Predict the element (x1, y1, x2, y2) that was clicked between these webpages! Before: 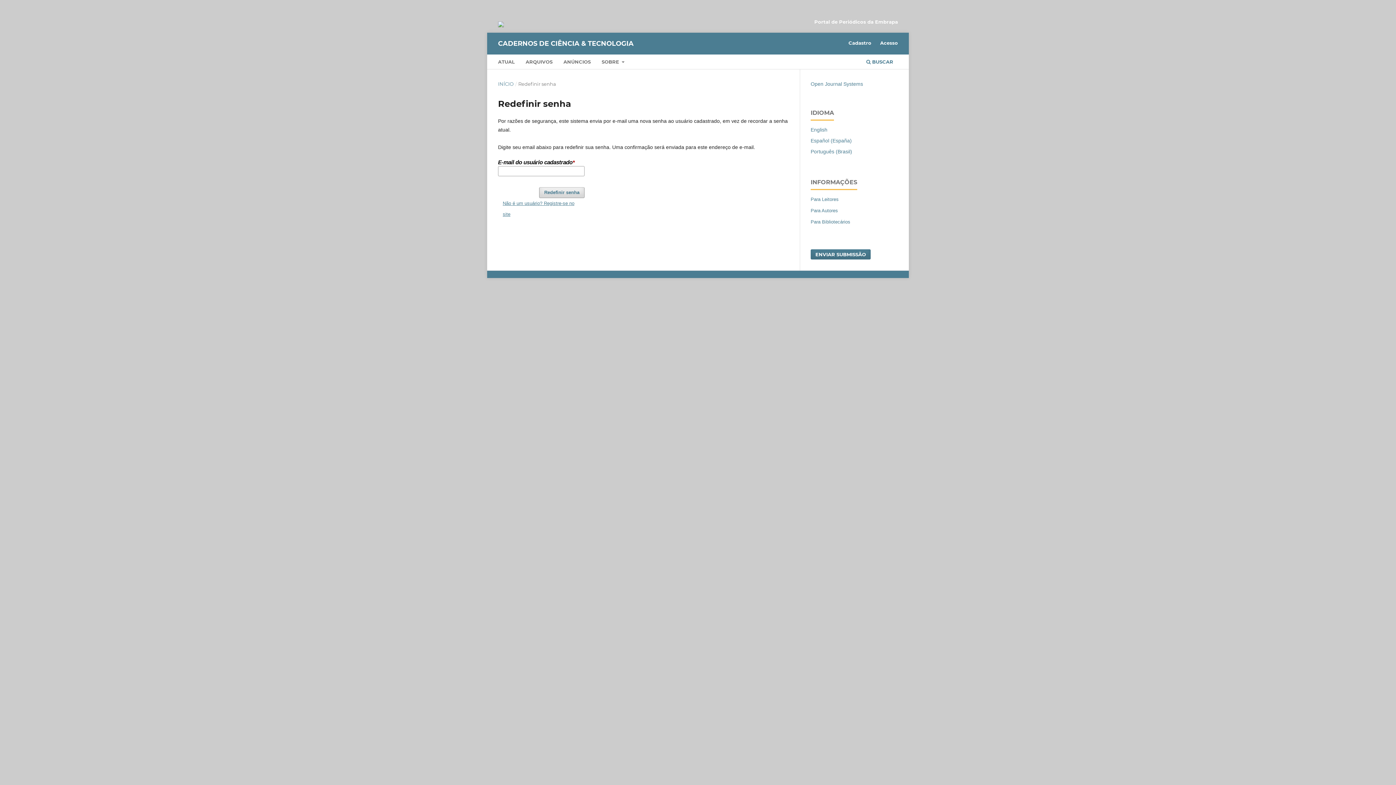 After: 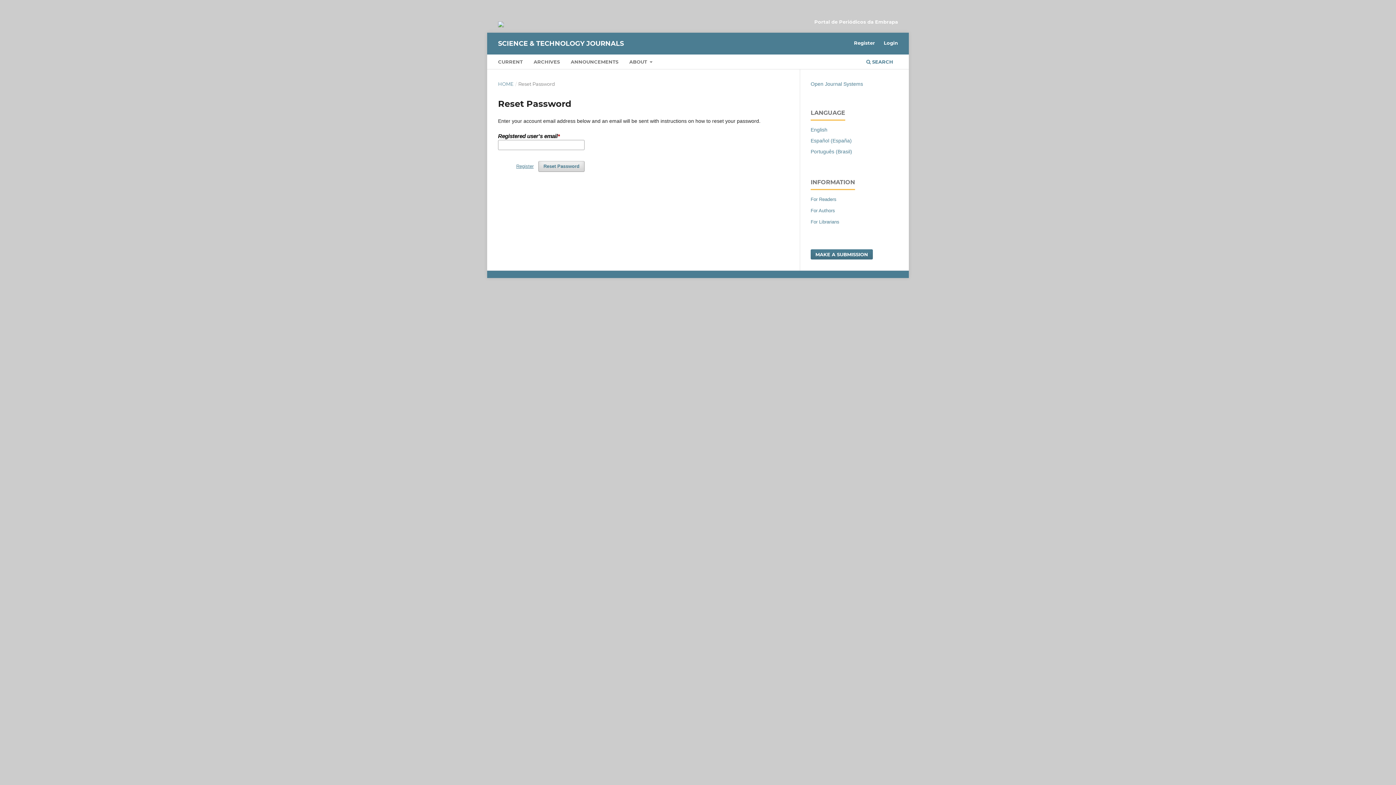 Action: bbox: (810, 126, 827, 132) label: English